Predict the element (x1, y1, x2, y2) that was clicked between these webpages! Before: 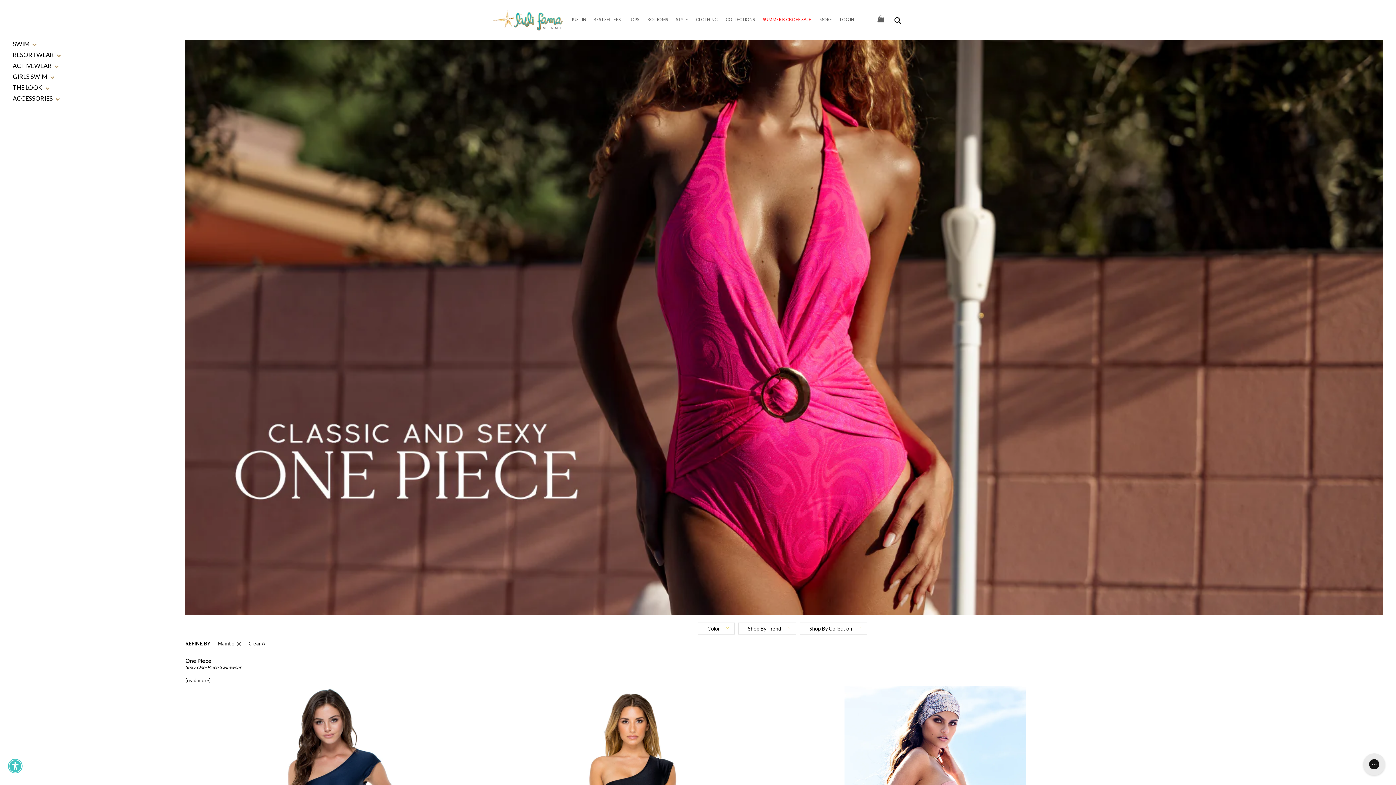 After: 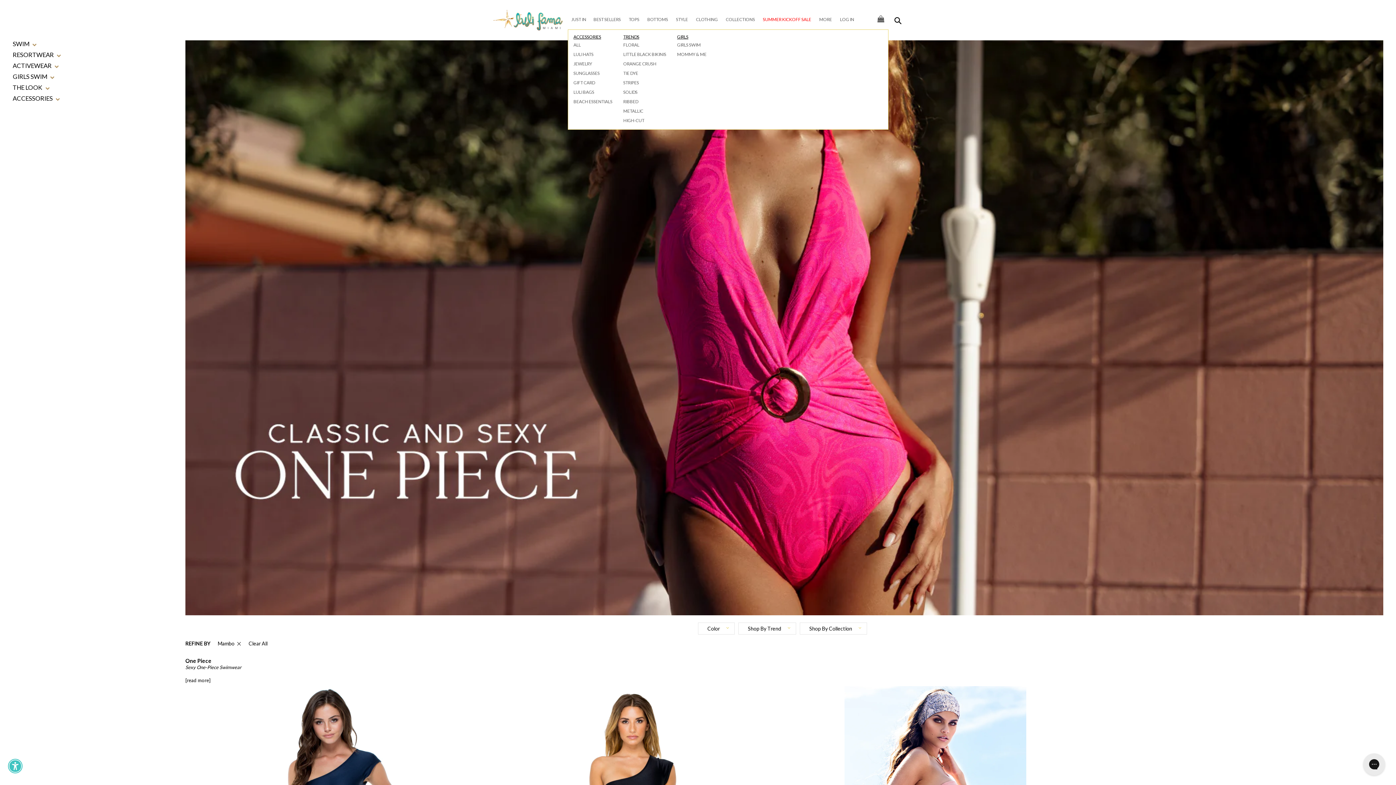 Action: bbox: (815, 16, 835, 23) label: MORE